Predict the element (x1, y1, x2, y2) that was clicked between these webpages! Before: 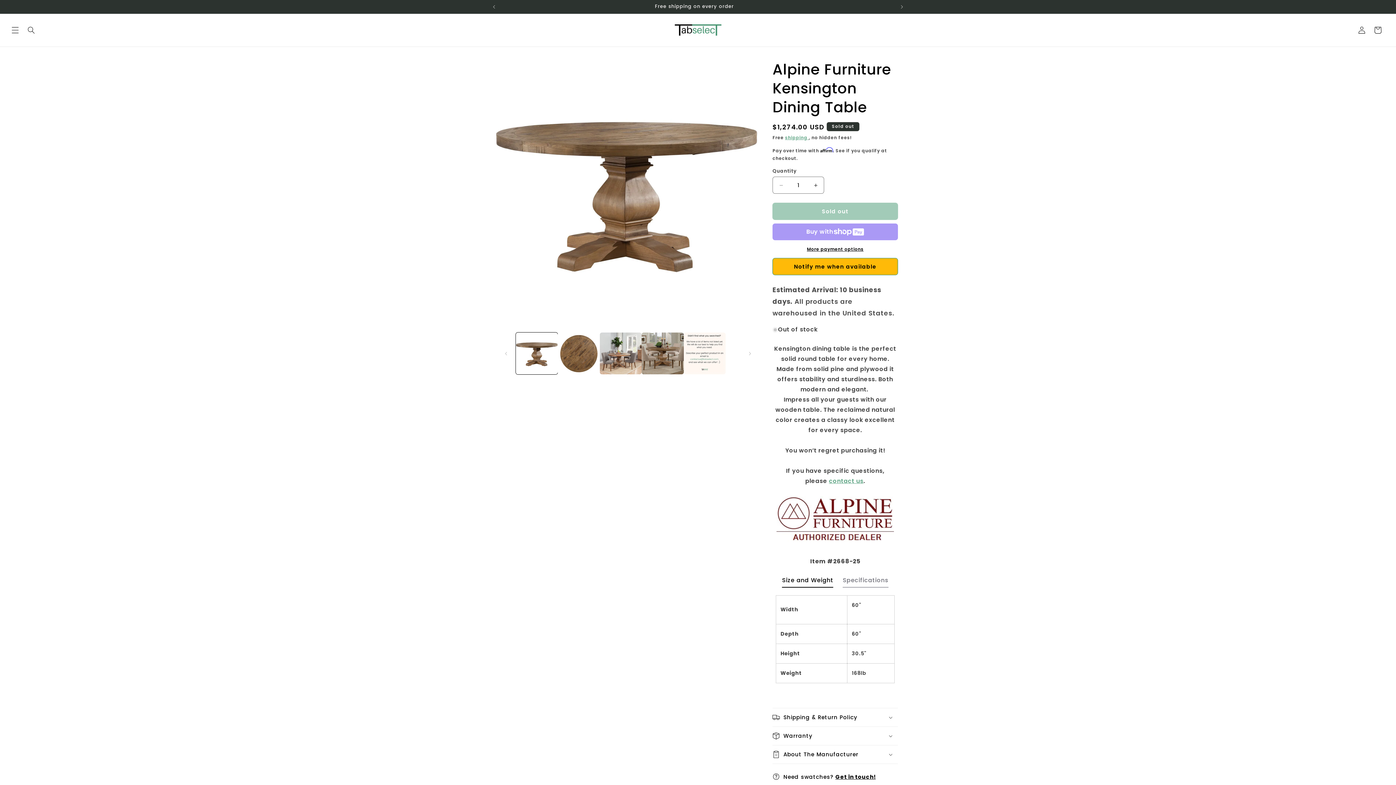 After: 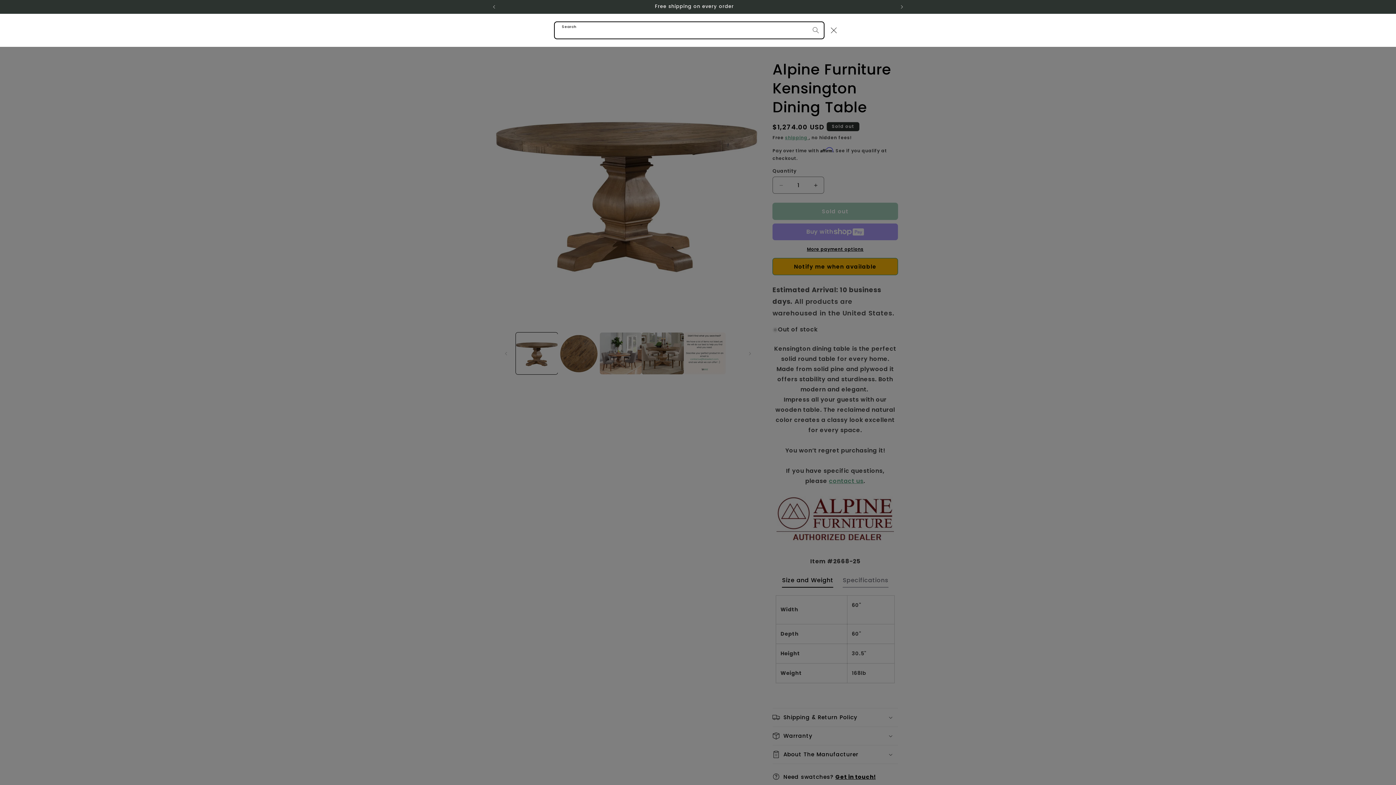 Action: label: Search bbox: (23, 22, 39, 38)